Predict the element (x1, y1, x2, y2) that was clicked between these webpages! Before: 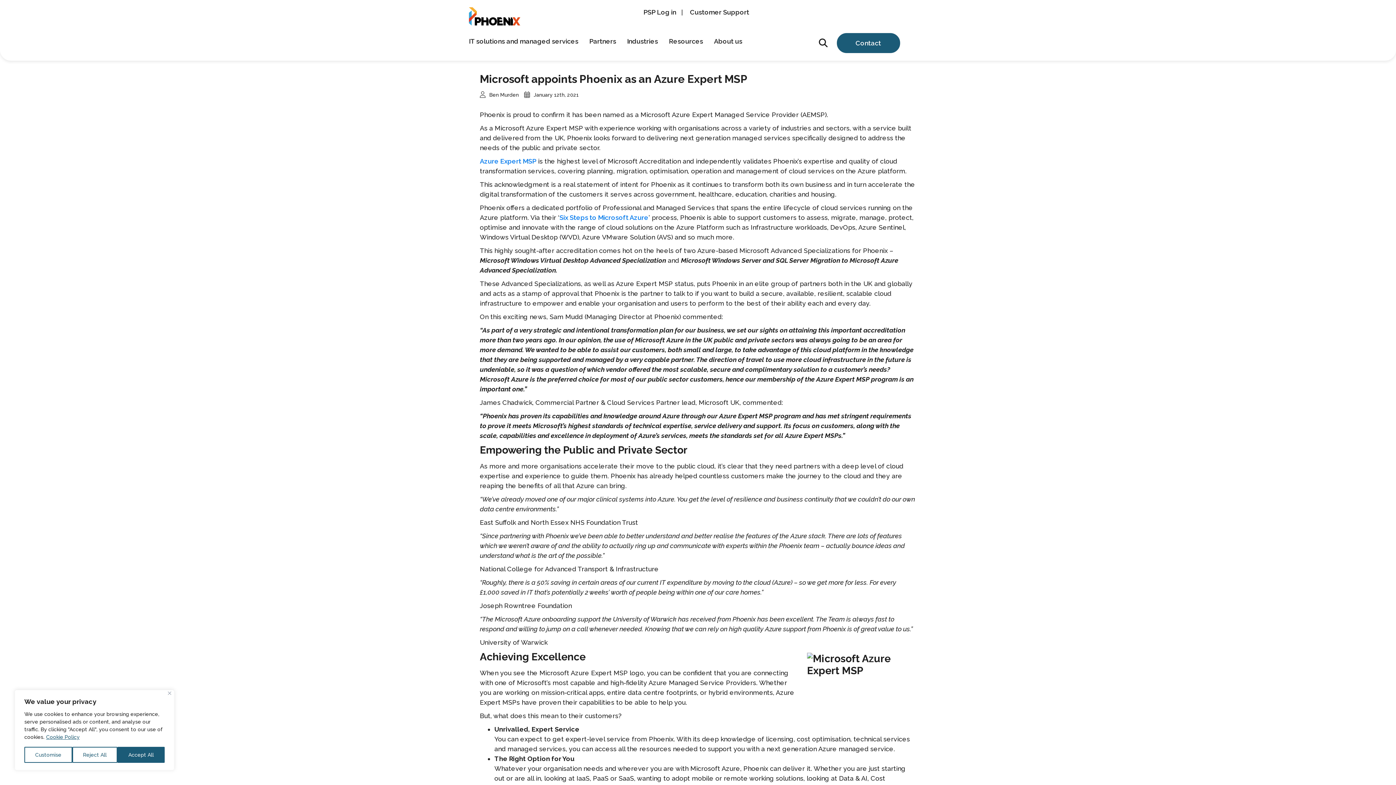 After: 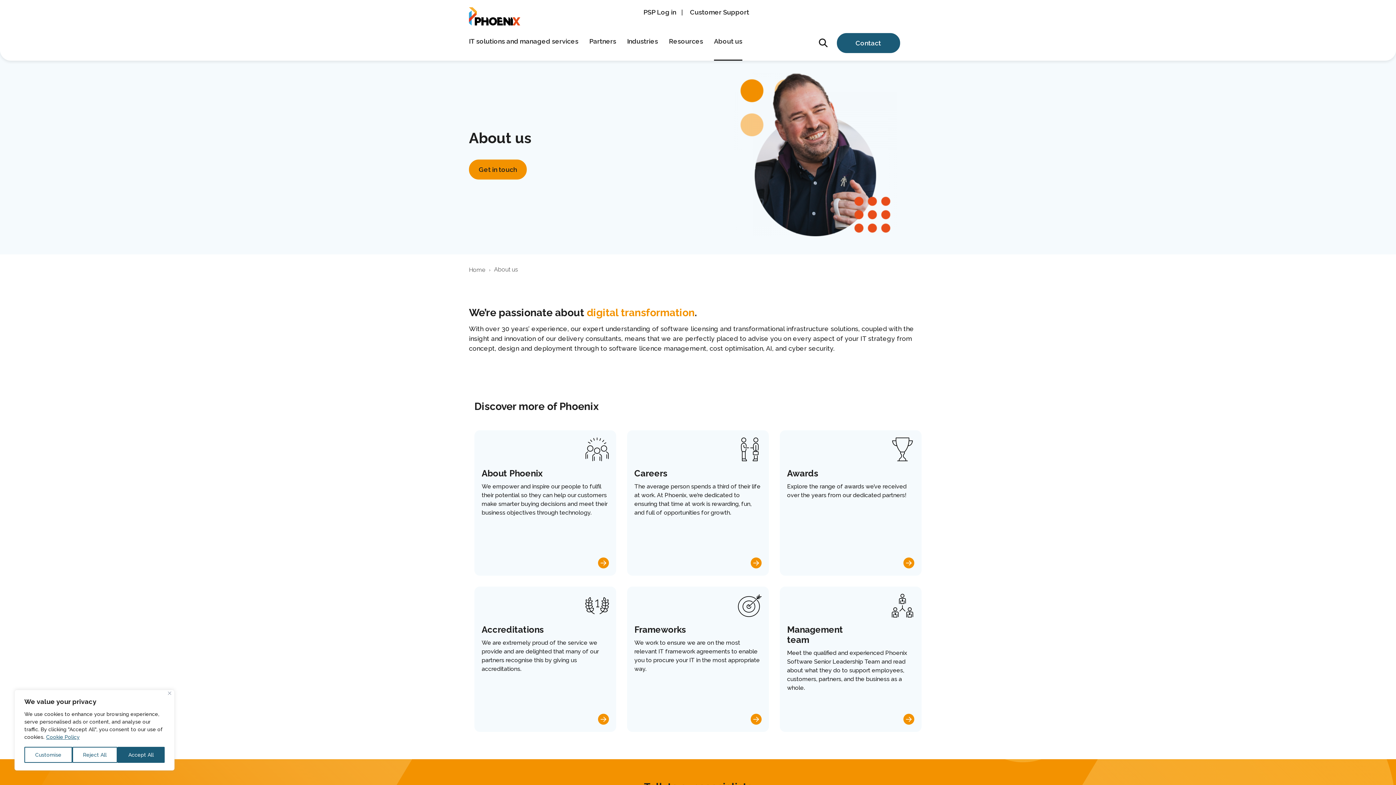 Action: label: About us bbox: (714, 36, 742, 60)